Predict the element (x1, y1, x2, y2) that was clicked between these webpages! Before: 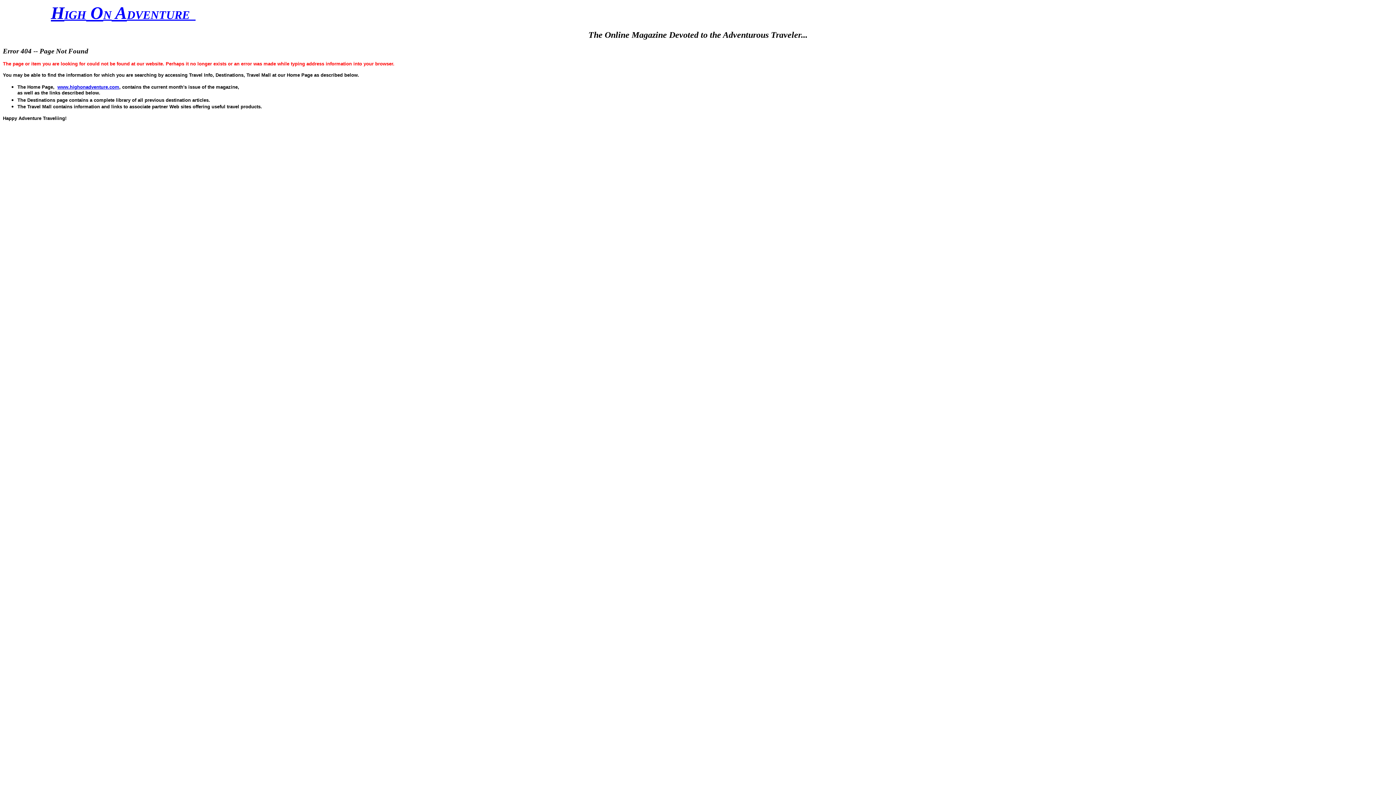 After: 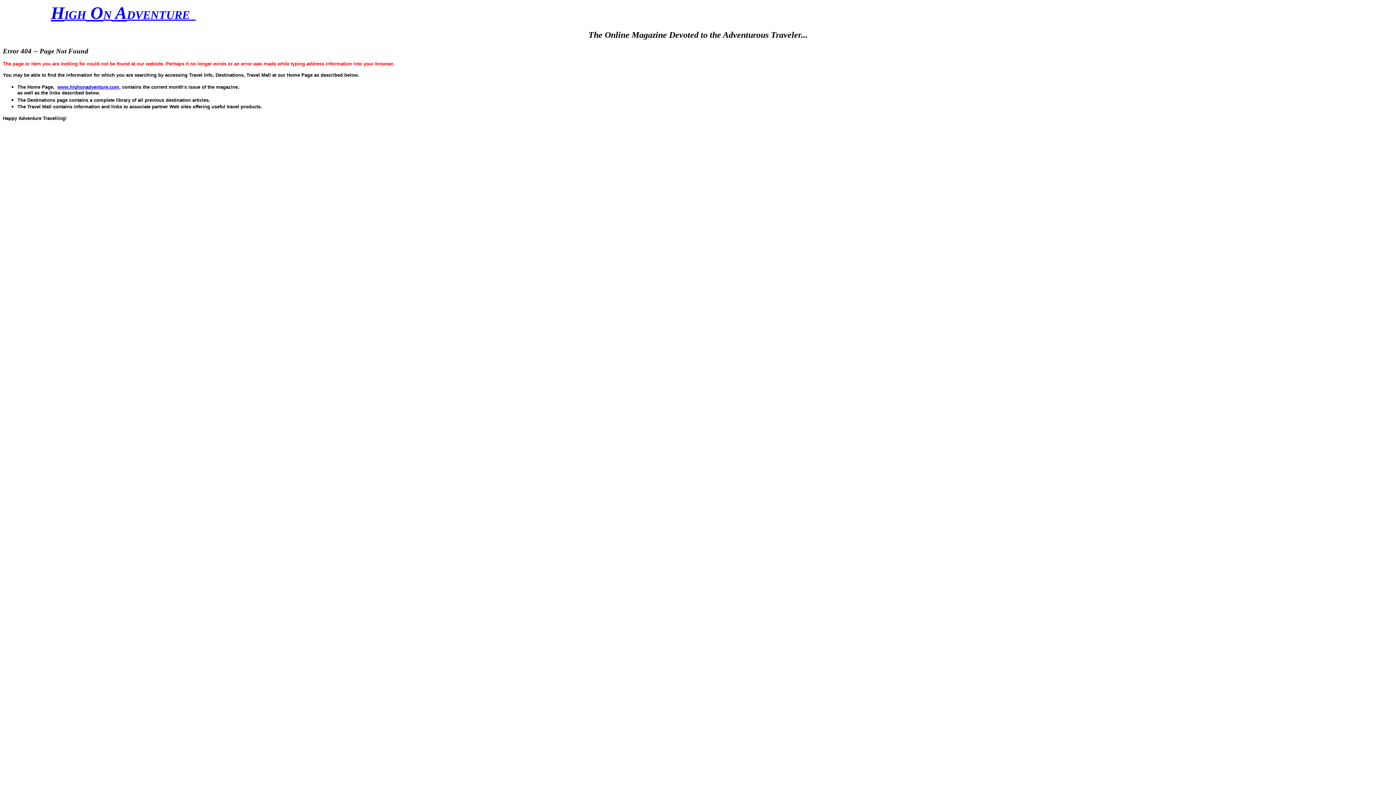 Action: bbox: (50, 3, 64, 22) label: H